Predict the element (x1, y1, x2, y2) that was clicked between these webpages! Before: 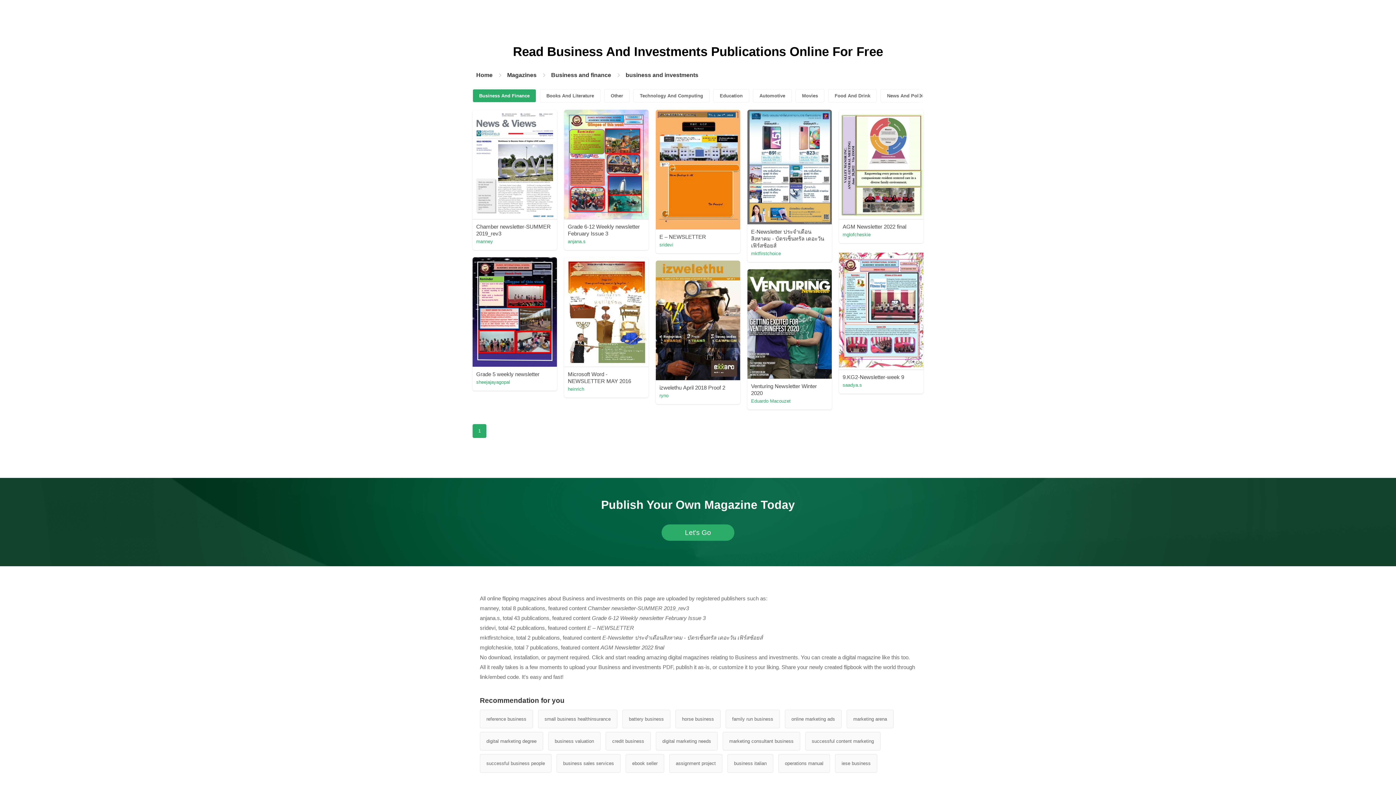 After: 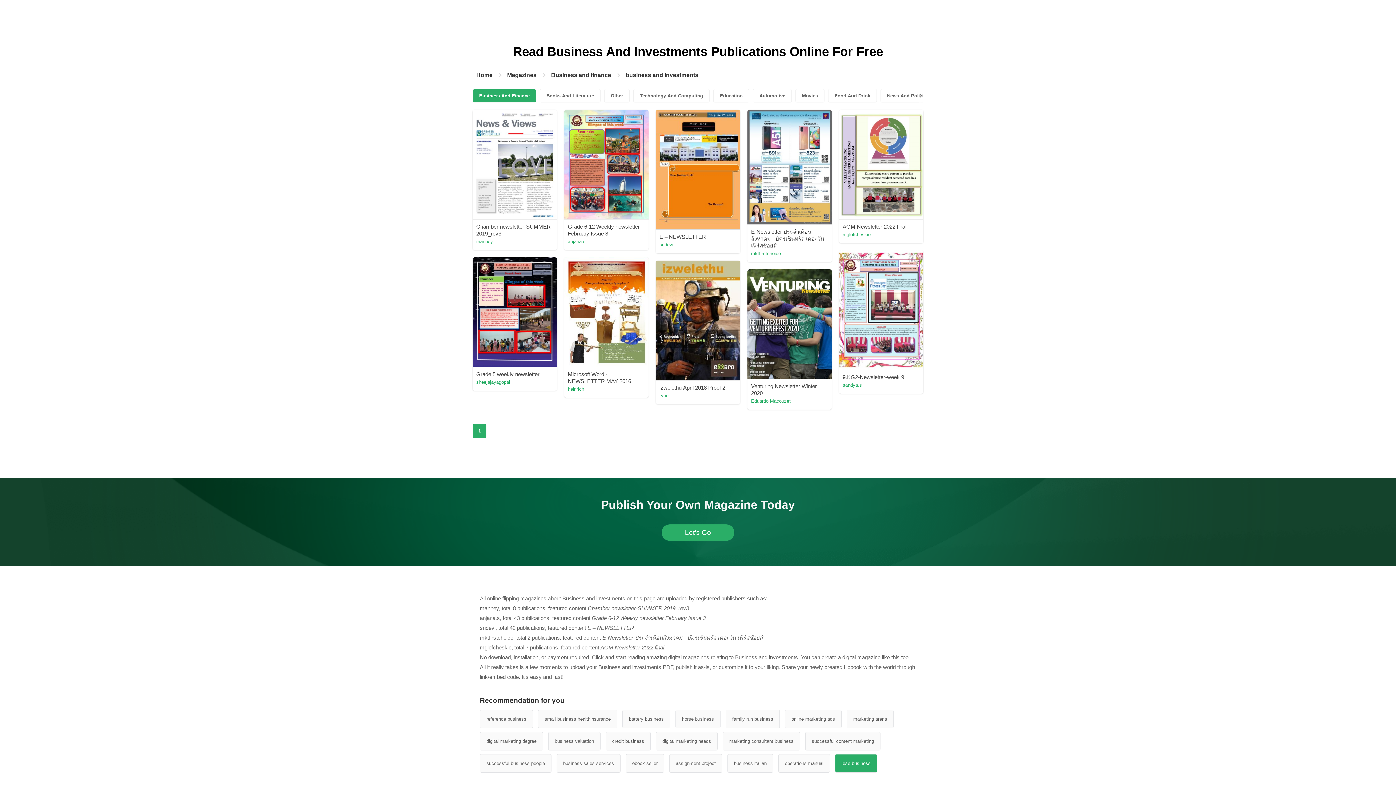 Action: label: iese business bbox: (835, 754, 877, 773)